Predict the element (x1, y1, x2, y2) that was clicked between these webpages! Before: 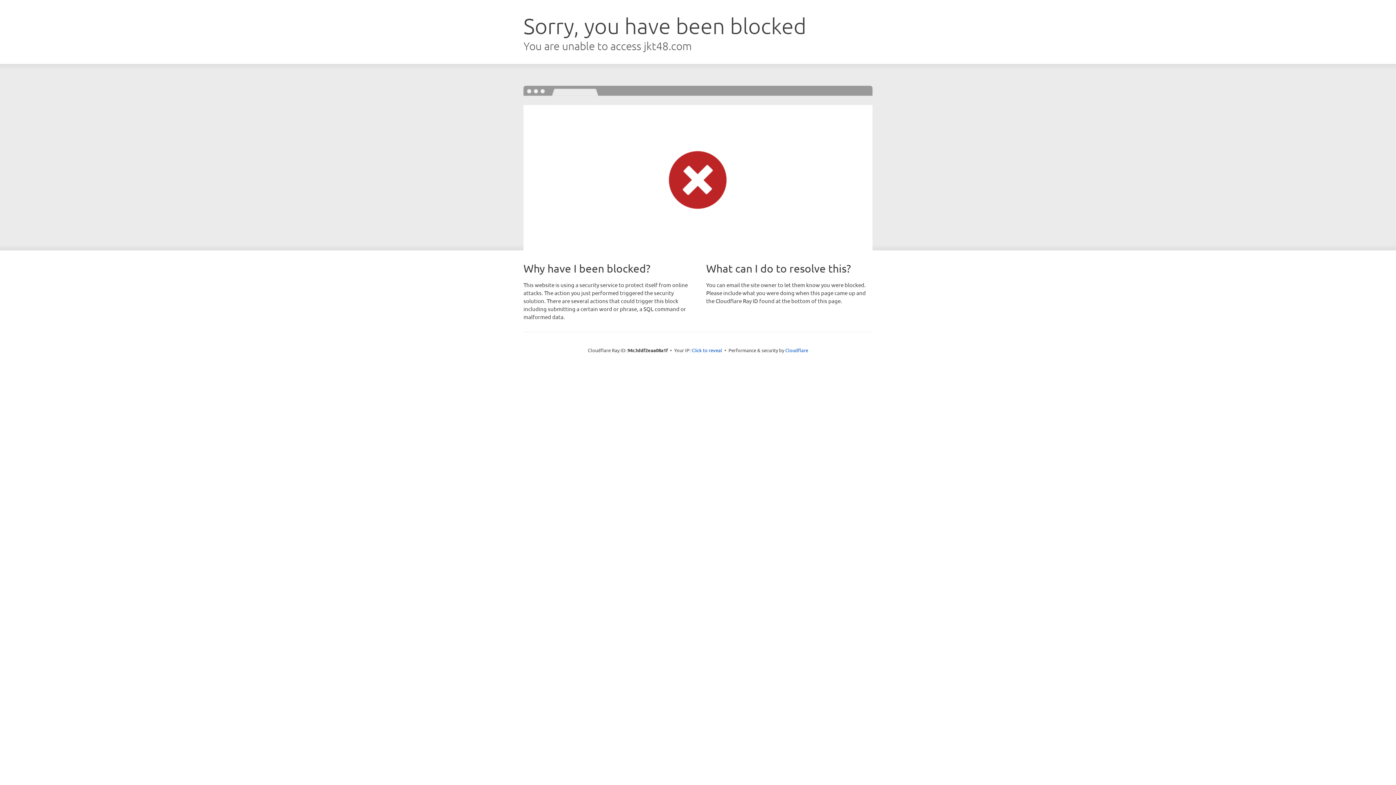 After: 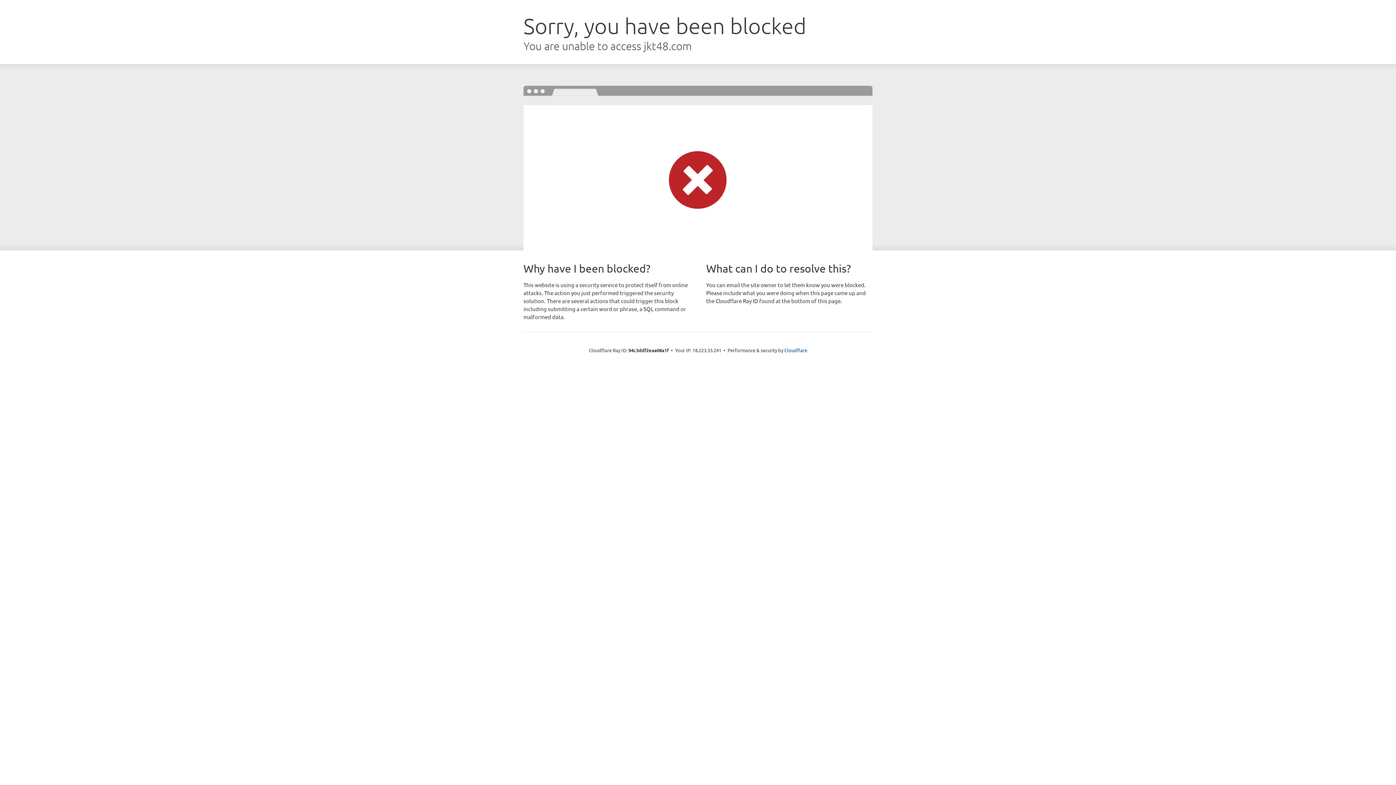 Action: label: Click to reveal bbox: (691, 346, 722, 353)